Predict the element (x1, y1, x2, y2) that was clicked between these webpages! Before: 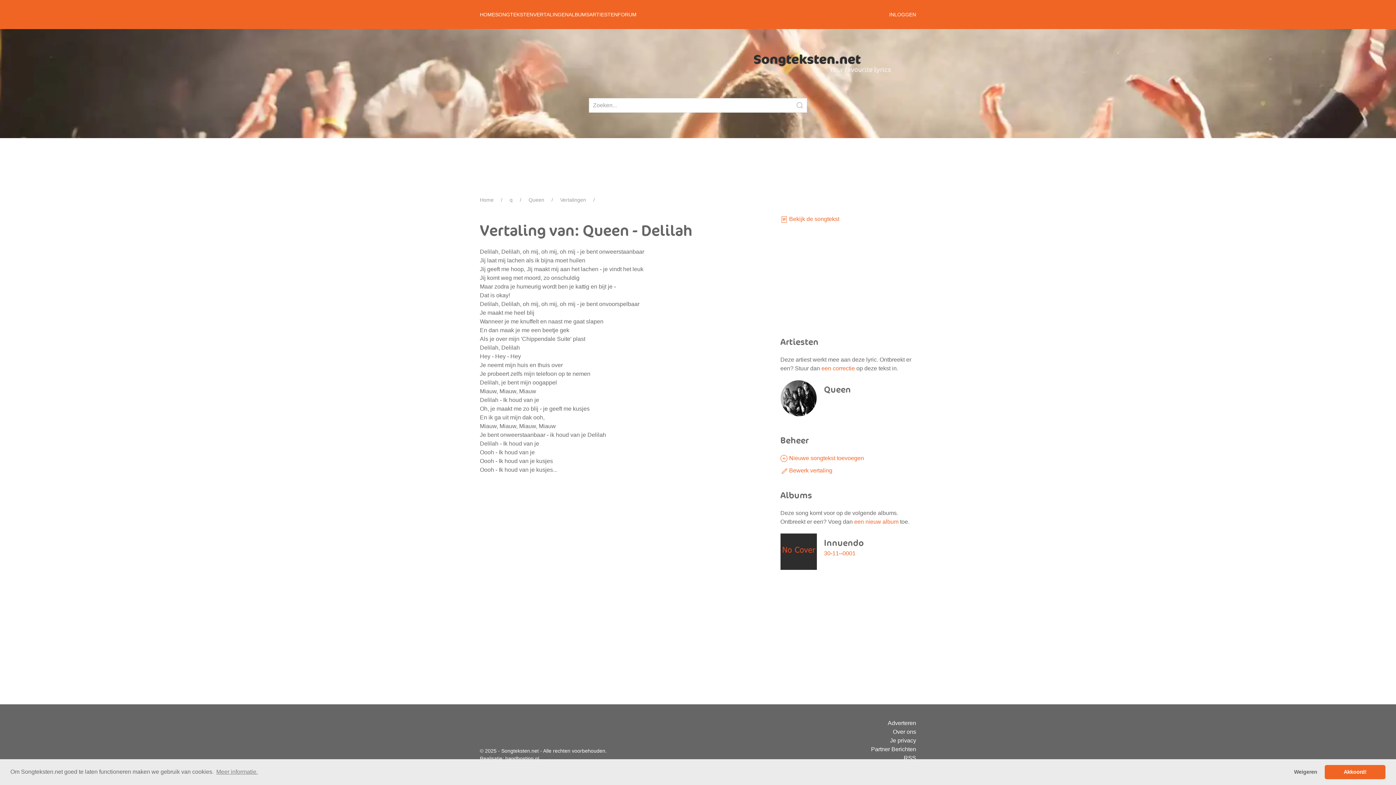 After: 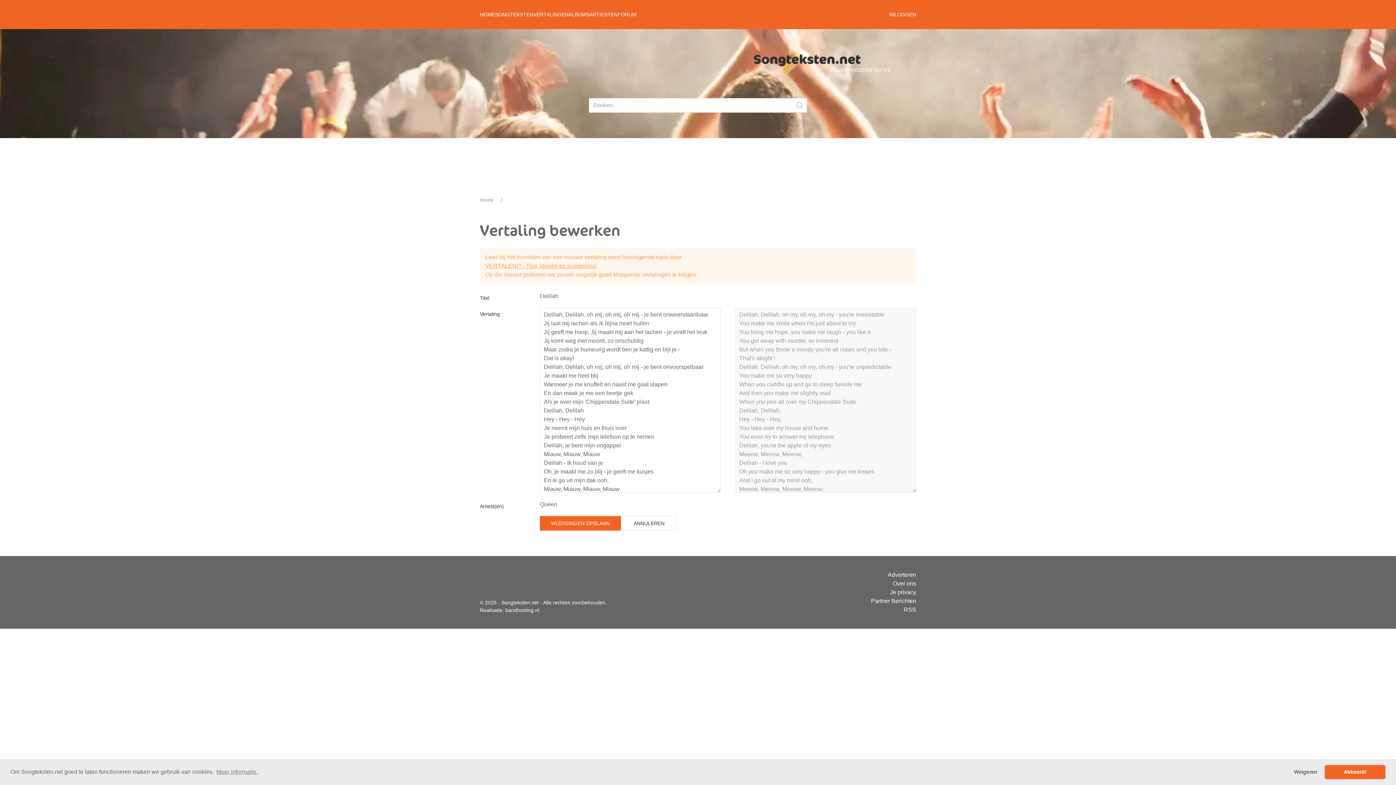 Action: label:  Bewerk vertaling bbox: (780, 467, 832, 473)